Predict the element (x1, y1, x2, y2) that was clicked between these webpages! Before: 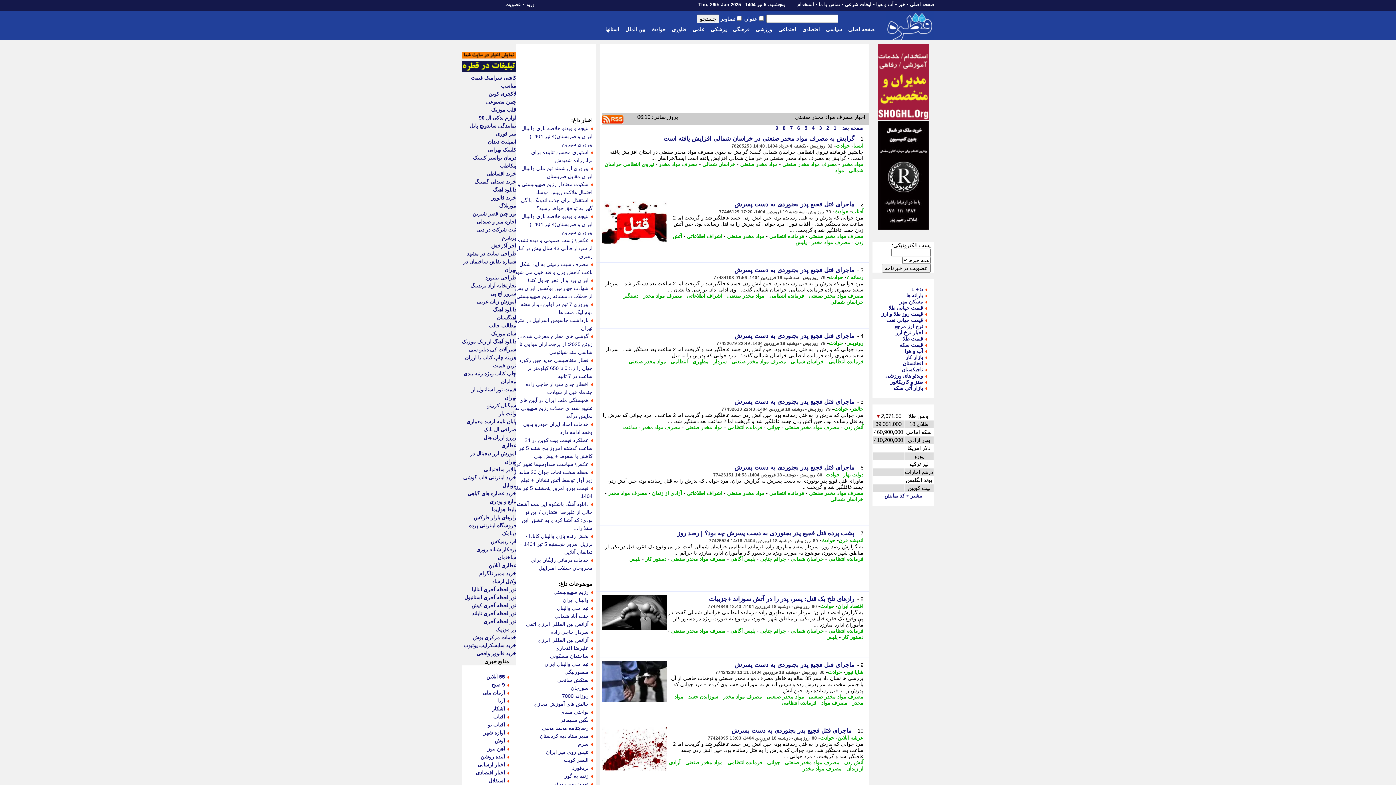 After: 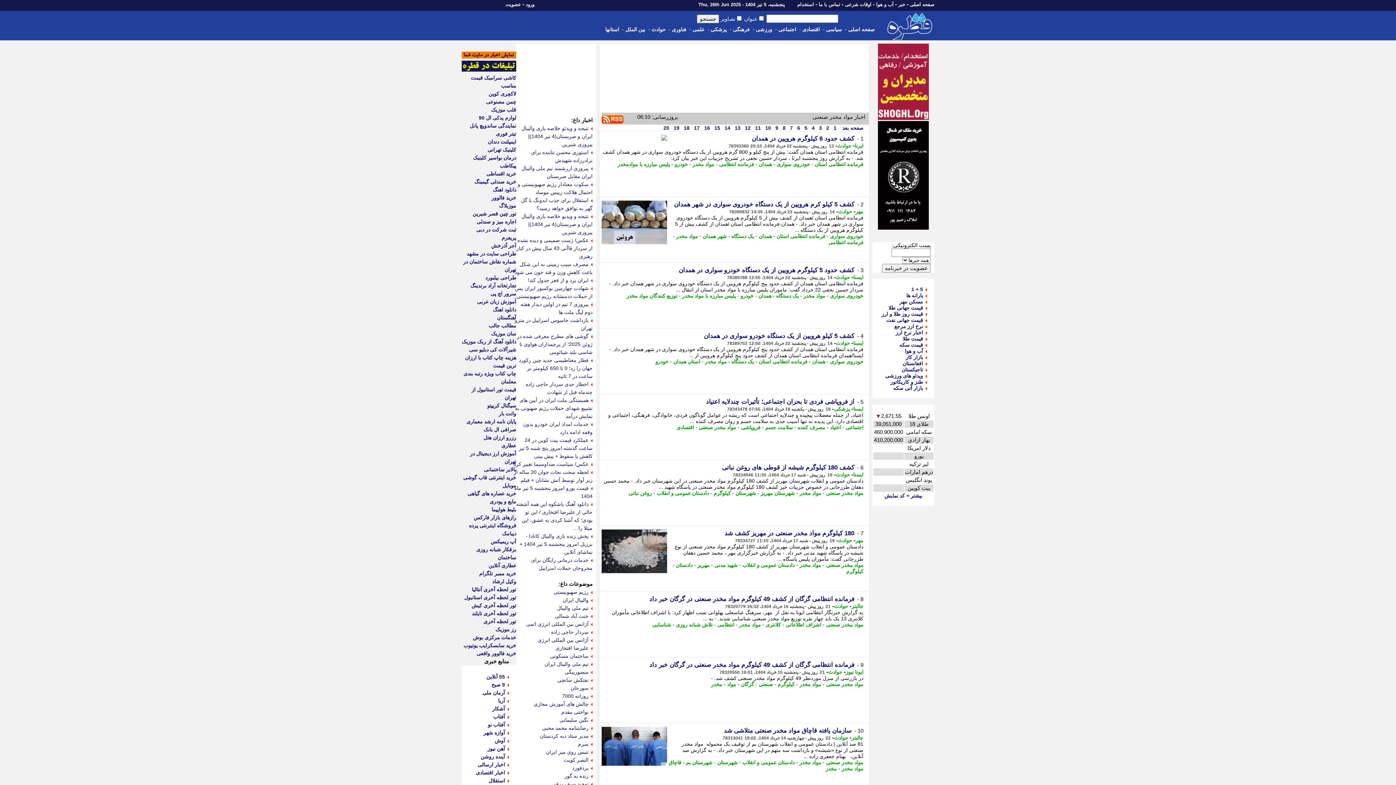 Action: bbox: (766, 694, 804, 700) label: مواد مخدر صنعتی